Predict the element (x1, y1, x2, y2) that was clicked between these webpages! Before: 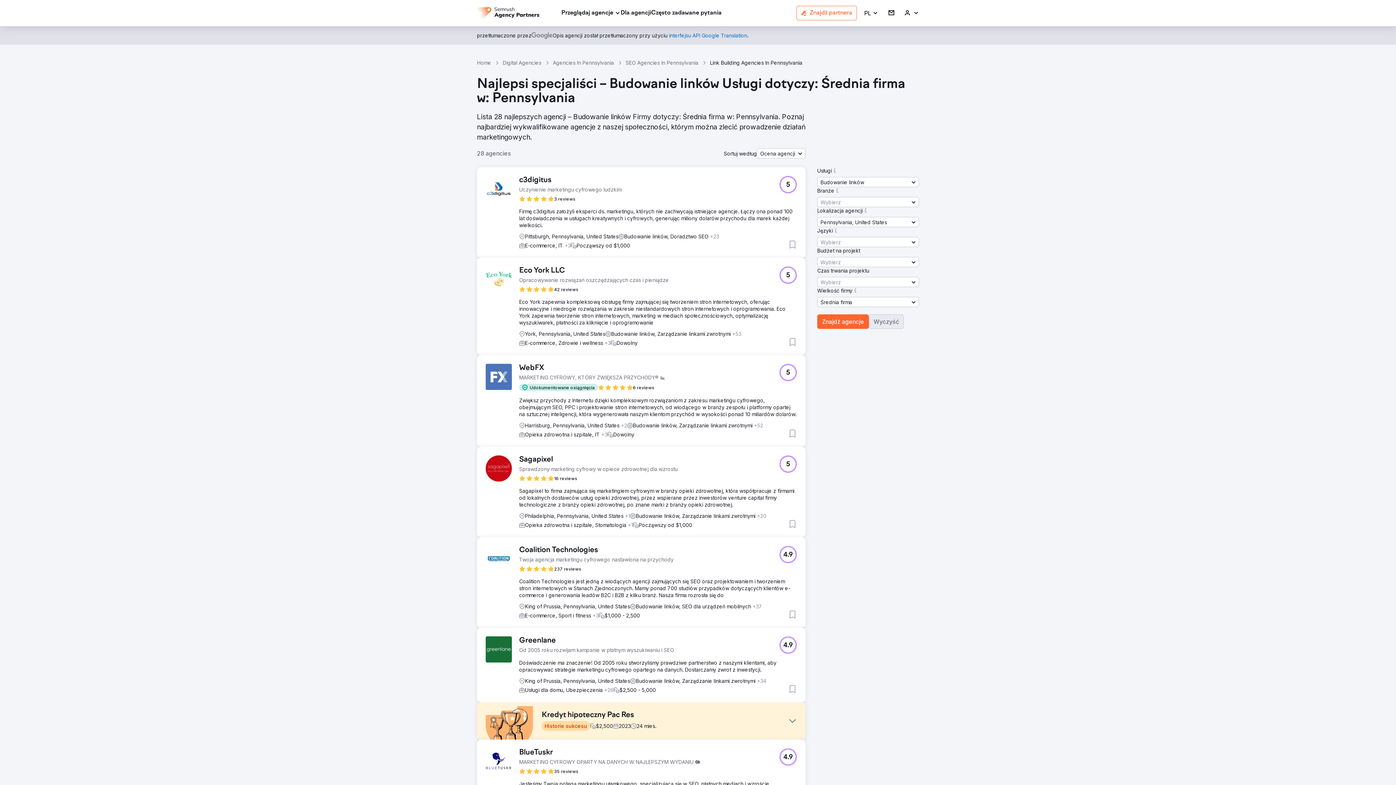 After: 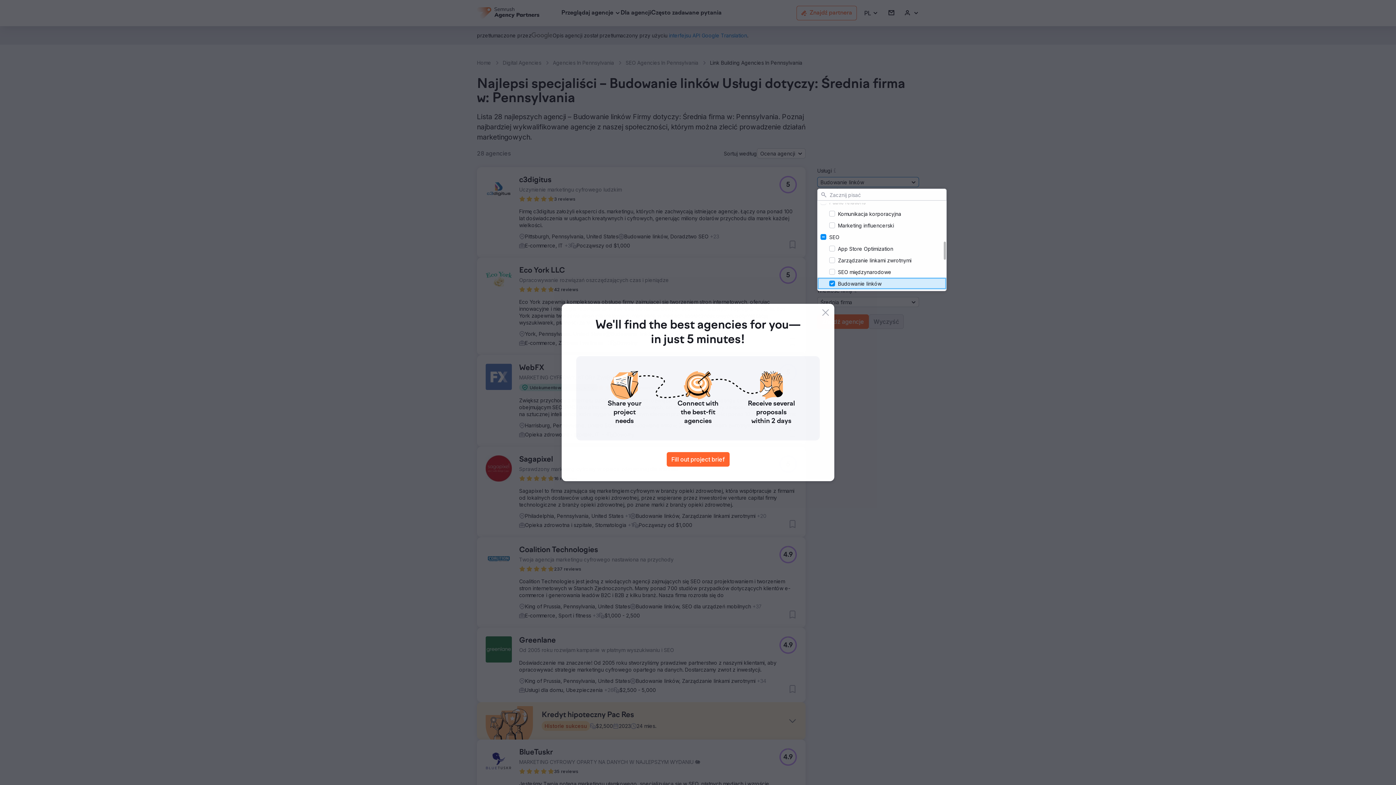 Action: bbox: (817, 177, 919, 187) label: Budowanie linków